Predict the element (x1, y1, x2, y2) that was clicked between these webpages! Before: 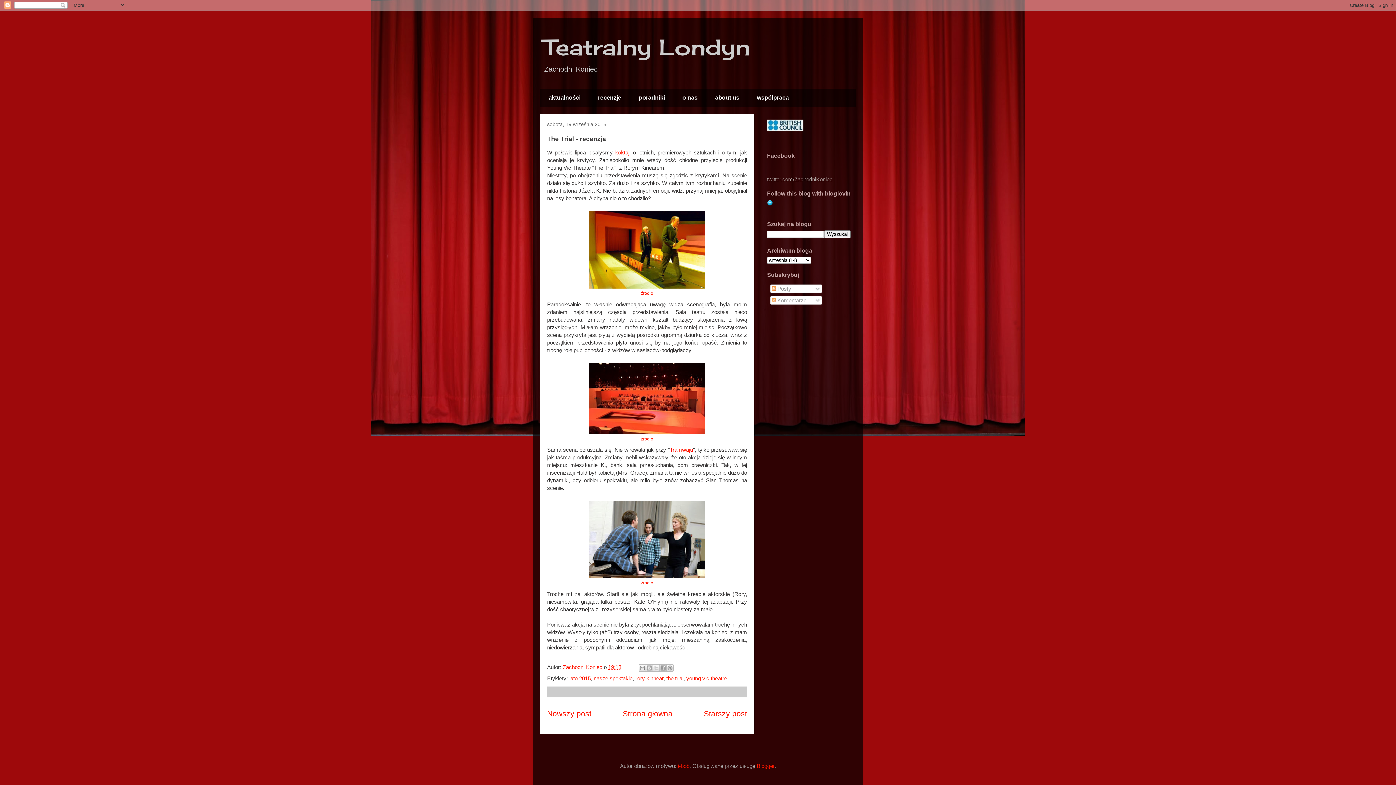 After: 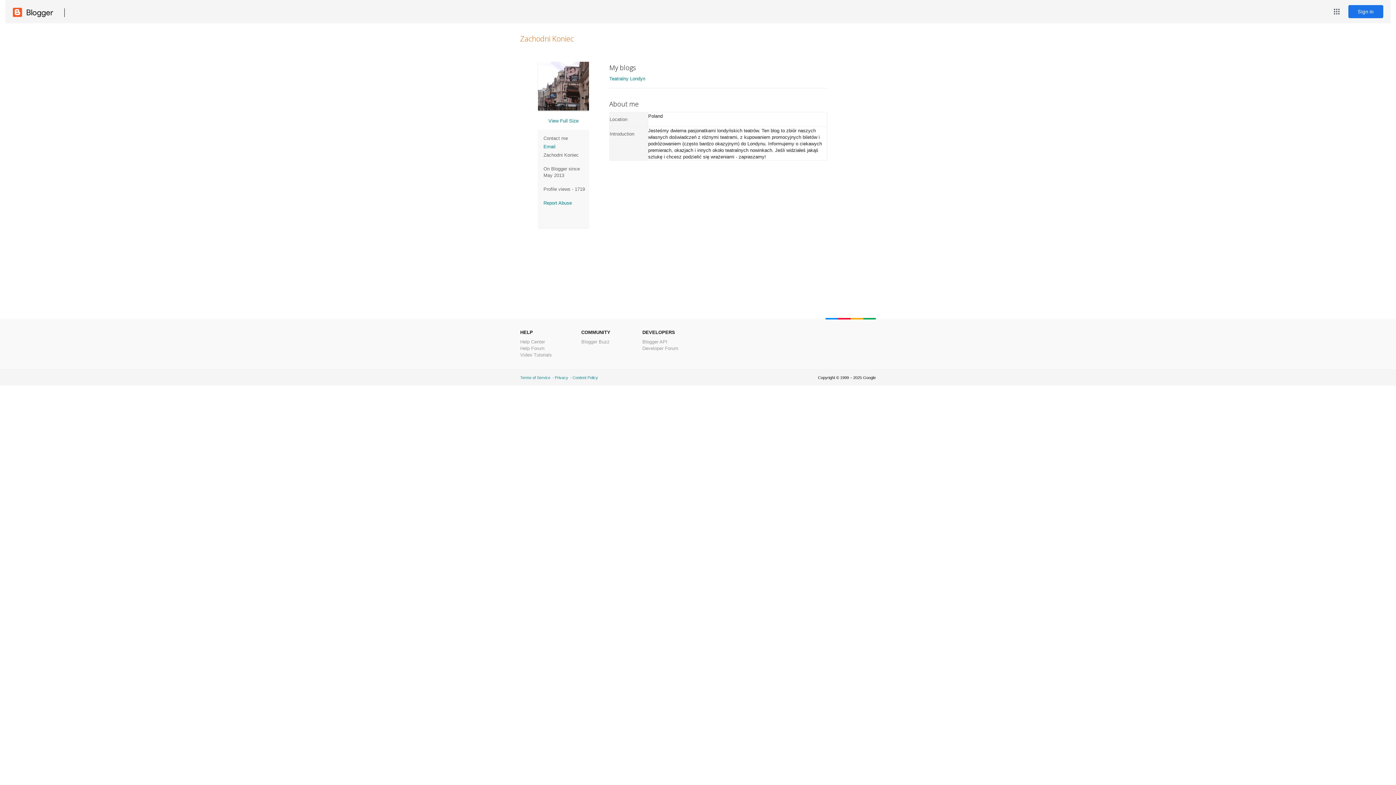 Action: label: Zachodni Koniec  bbox: (562, 664, 604, 670)